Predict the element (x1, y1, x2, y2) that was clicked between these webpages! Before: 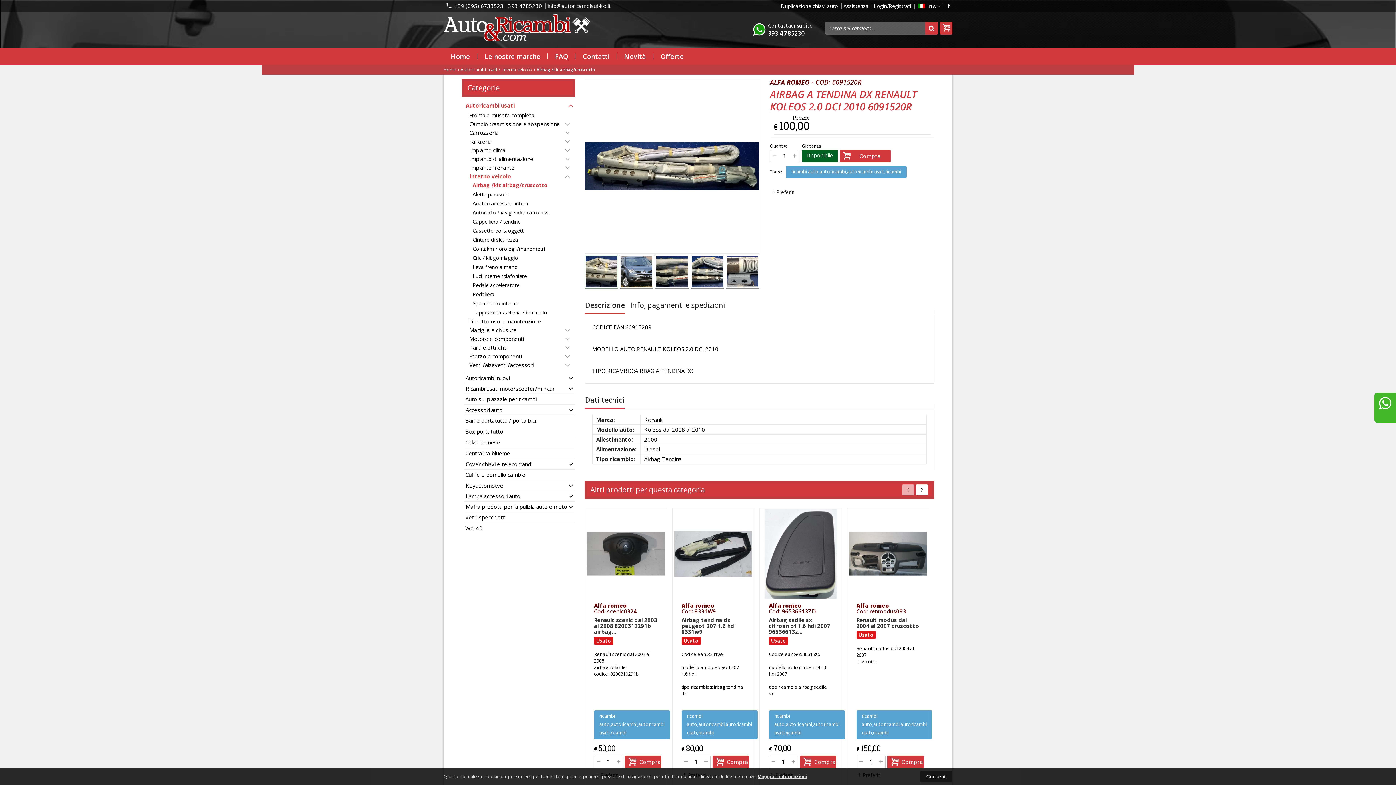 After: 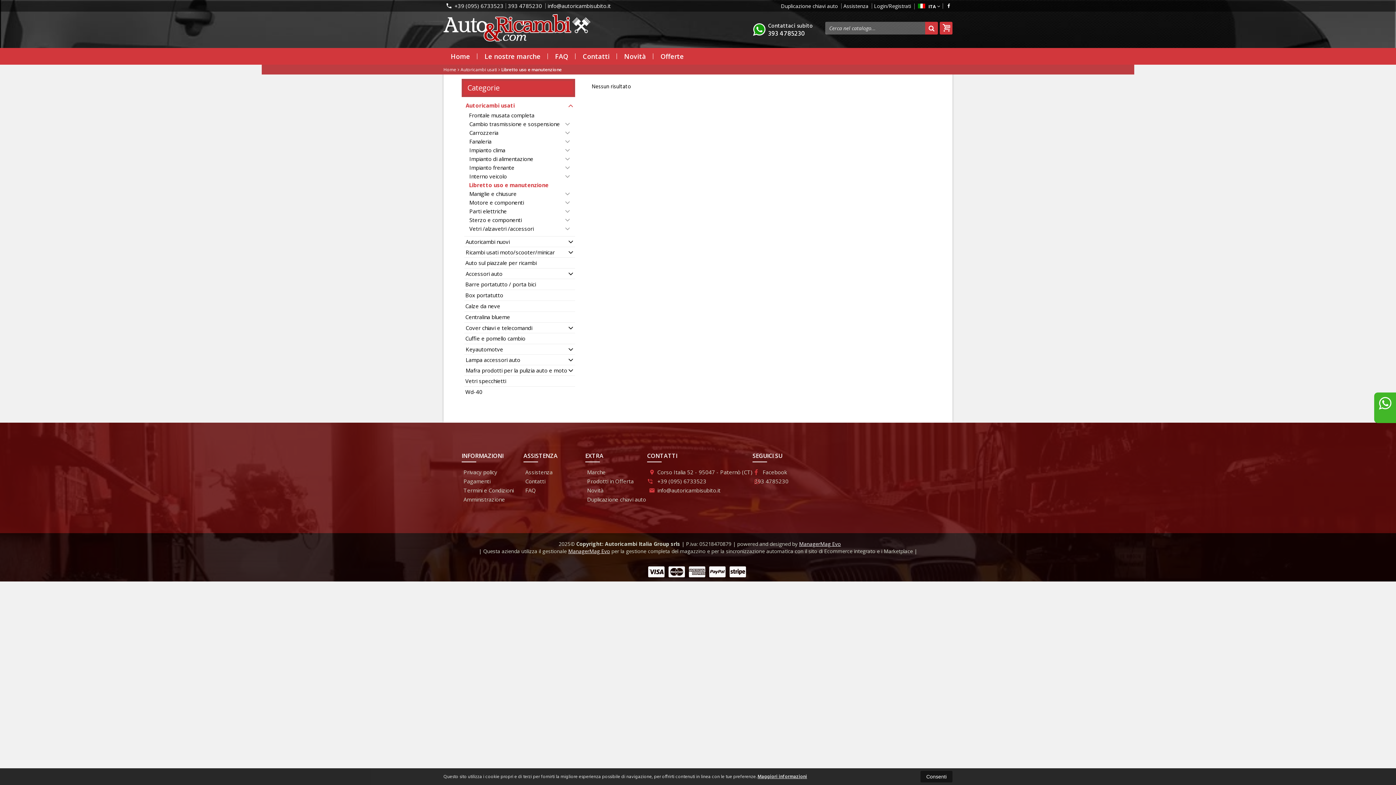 Action: label: Libretto uso e manutenzione bbox: (461, 316, 575, 325)